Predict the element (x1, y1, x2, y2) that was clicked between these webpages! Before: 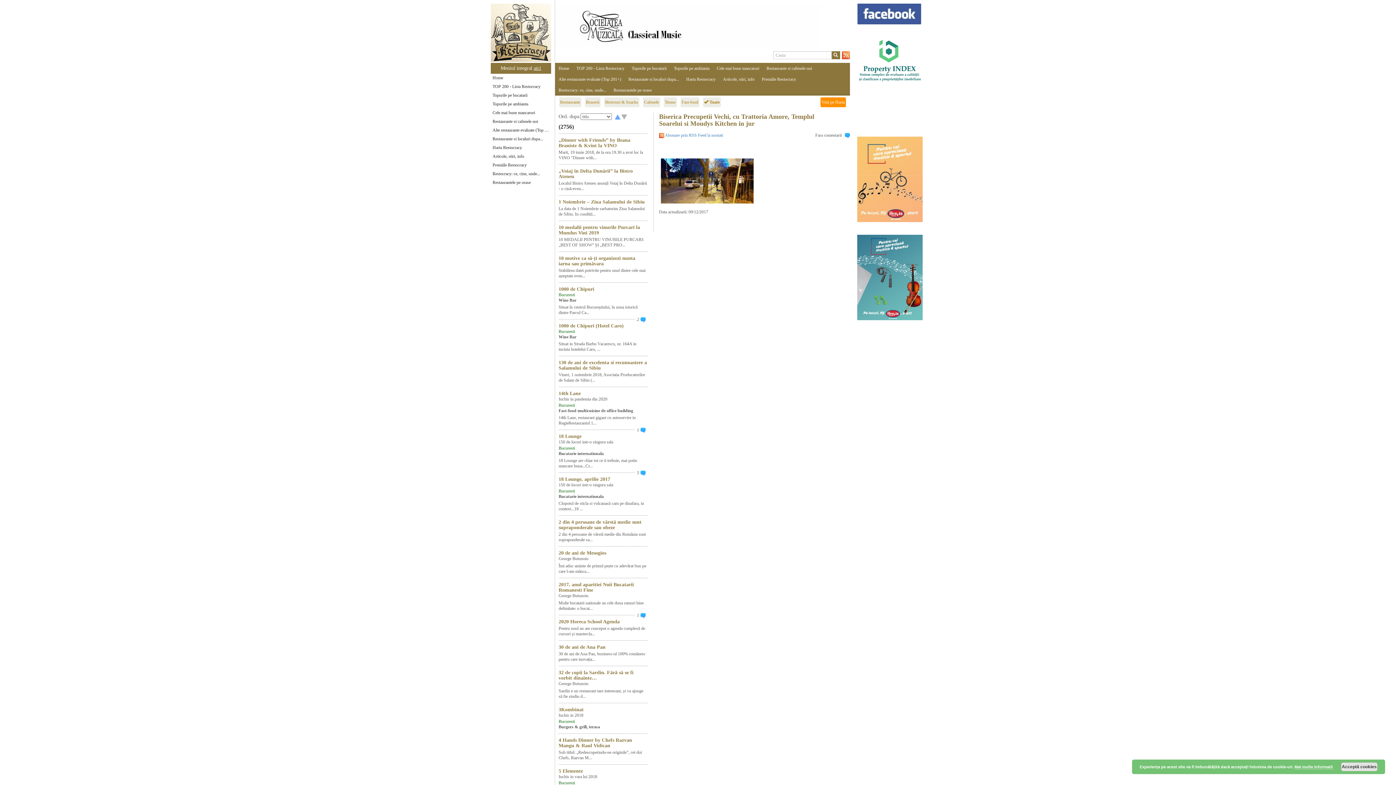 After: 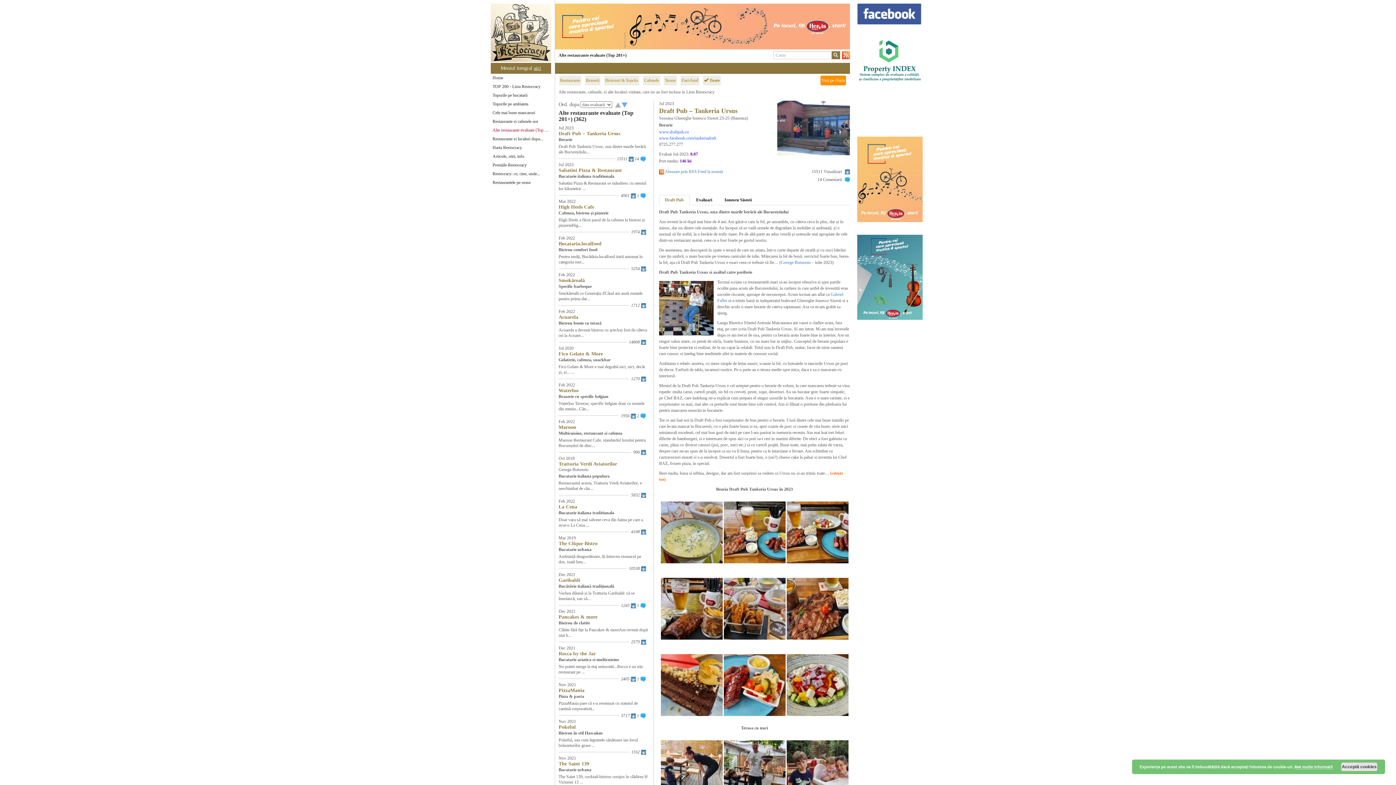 Action: bbox: (555, 73, 624, 84) label: Alte restaurante evaluate (Top 201+)